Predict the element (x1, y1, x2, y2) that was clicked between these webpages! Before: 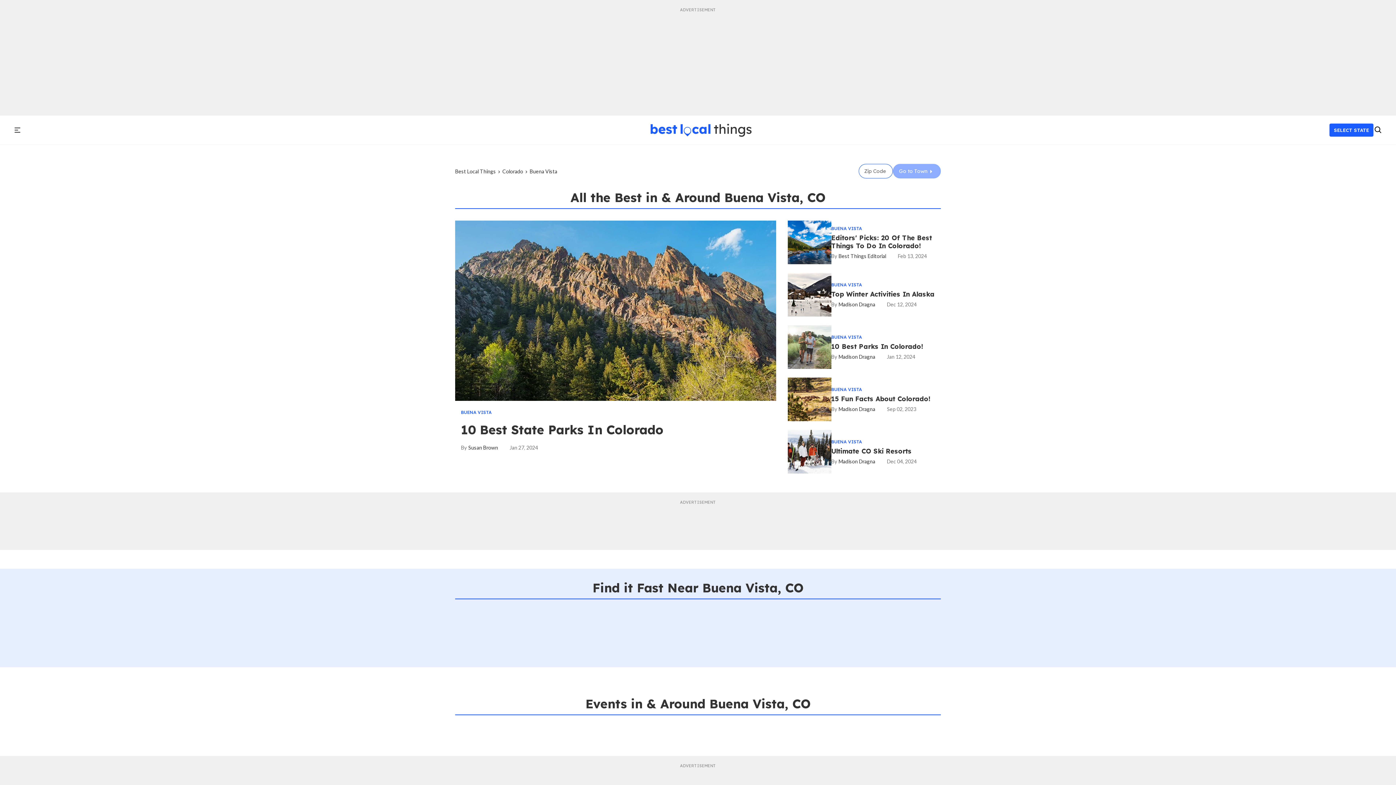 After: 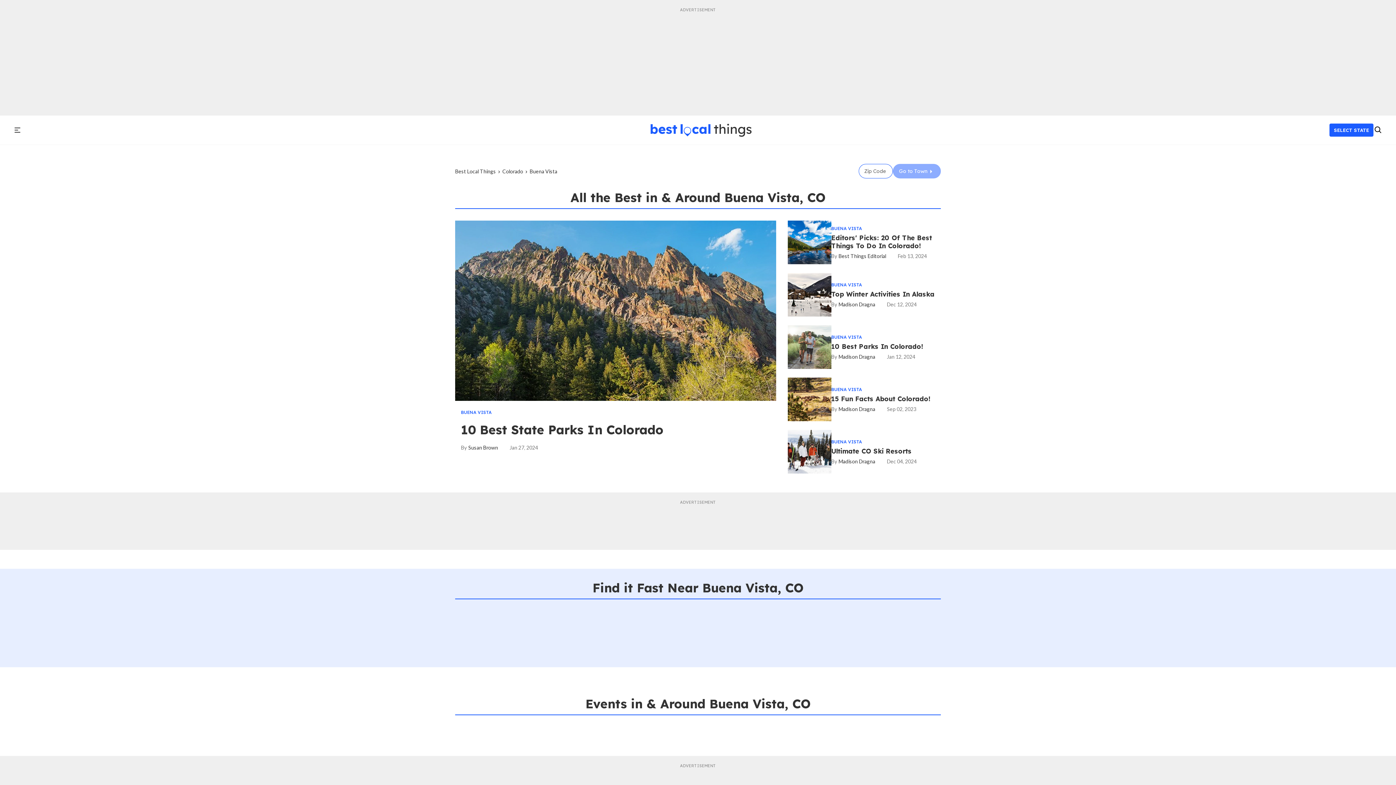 Action: bbox: (831, 225, 862, 231) label: BUENA VISTA